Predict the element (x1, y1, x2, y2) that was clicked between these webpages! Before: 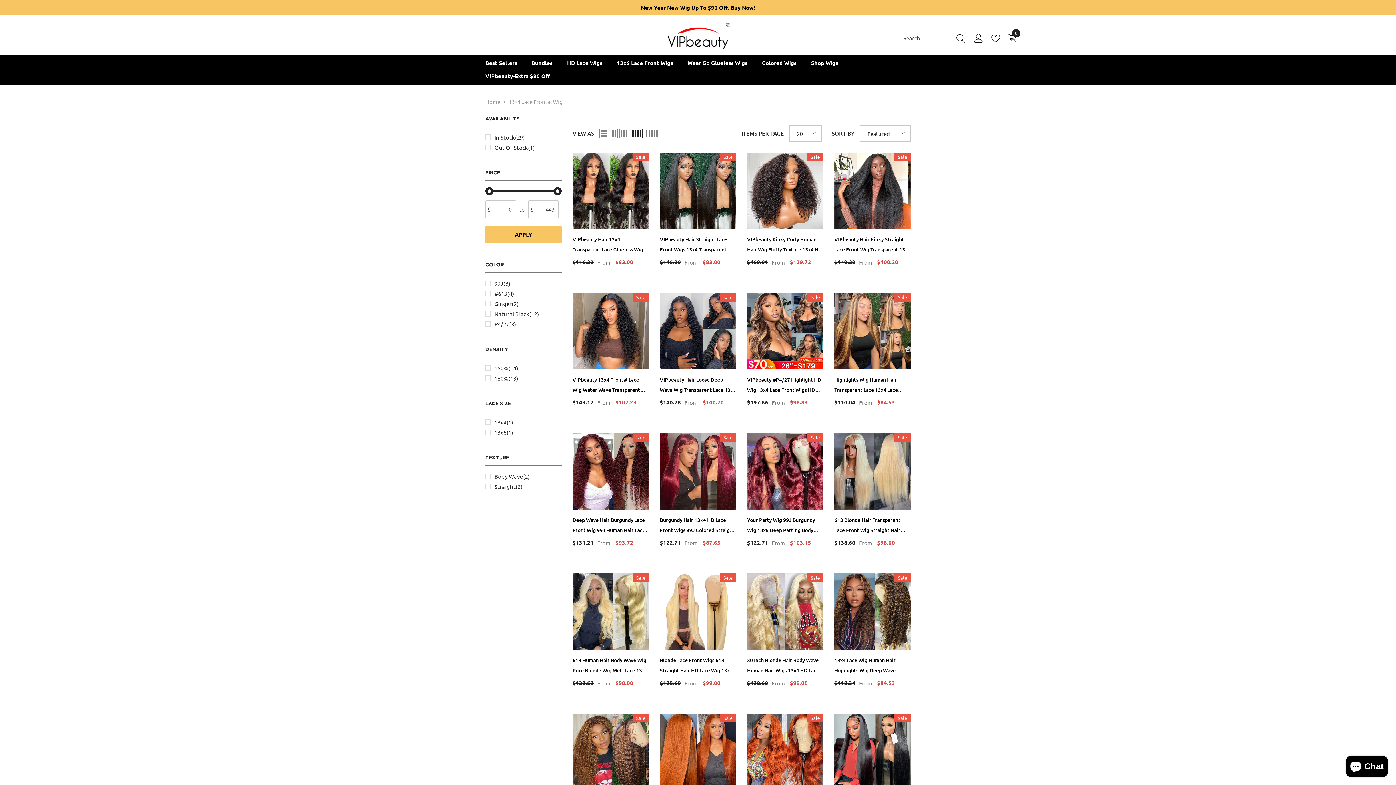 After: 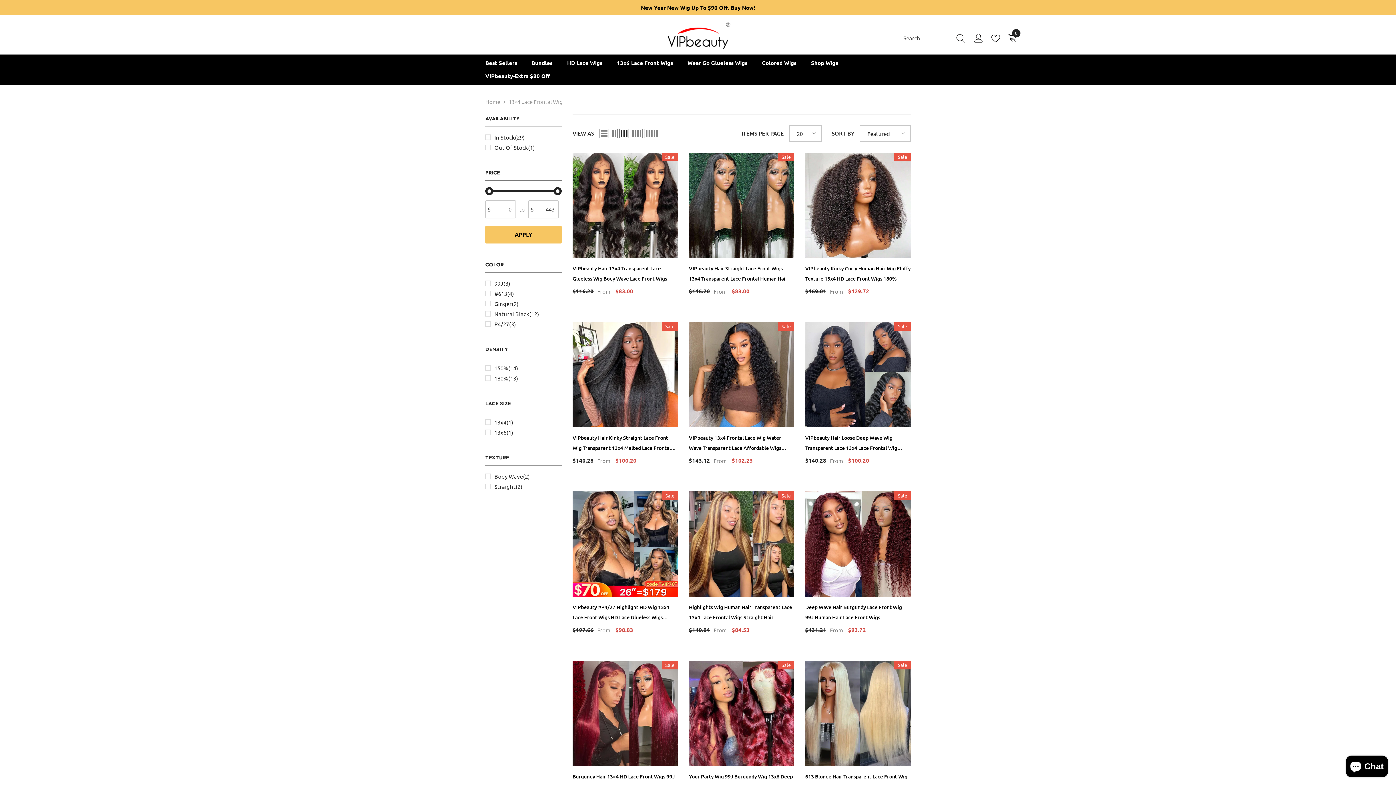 Action: bbox: (619, 128, 629, 138) label: Grid 3